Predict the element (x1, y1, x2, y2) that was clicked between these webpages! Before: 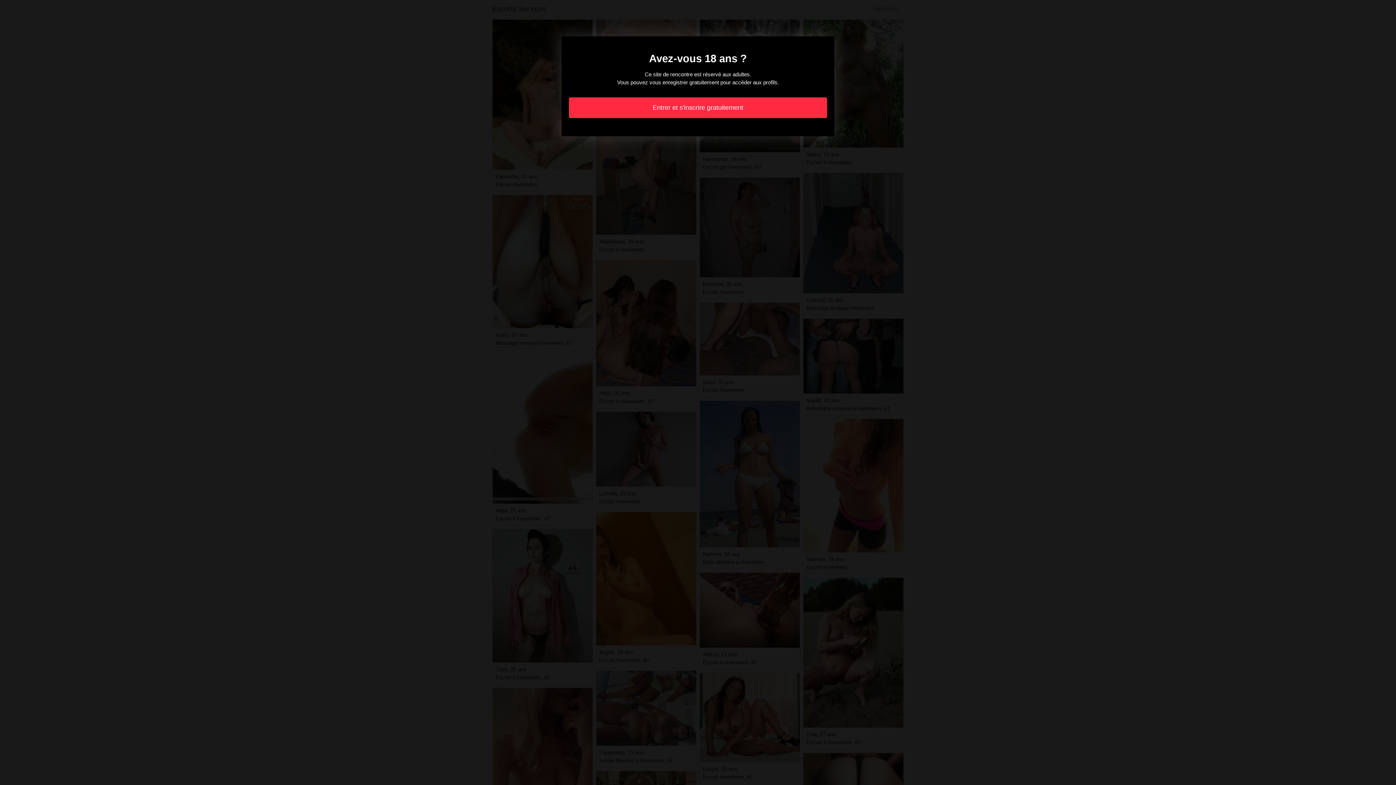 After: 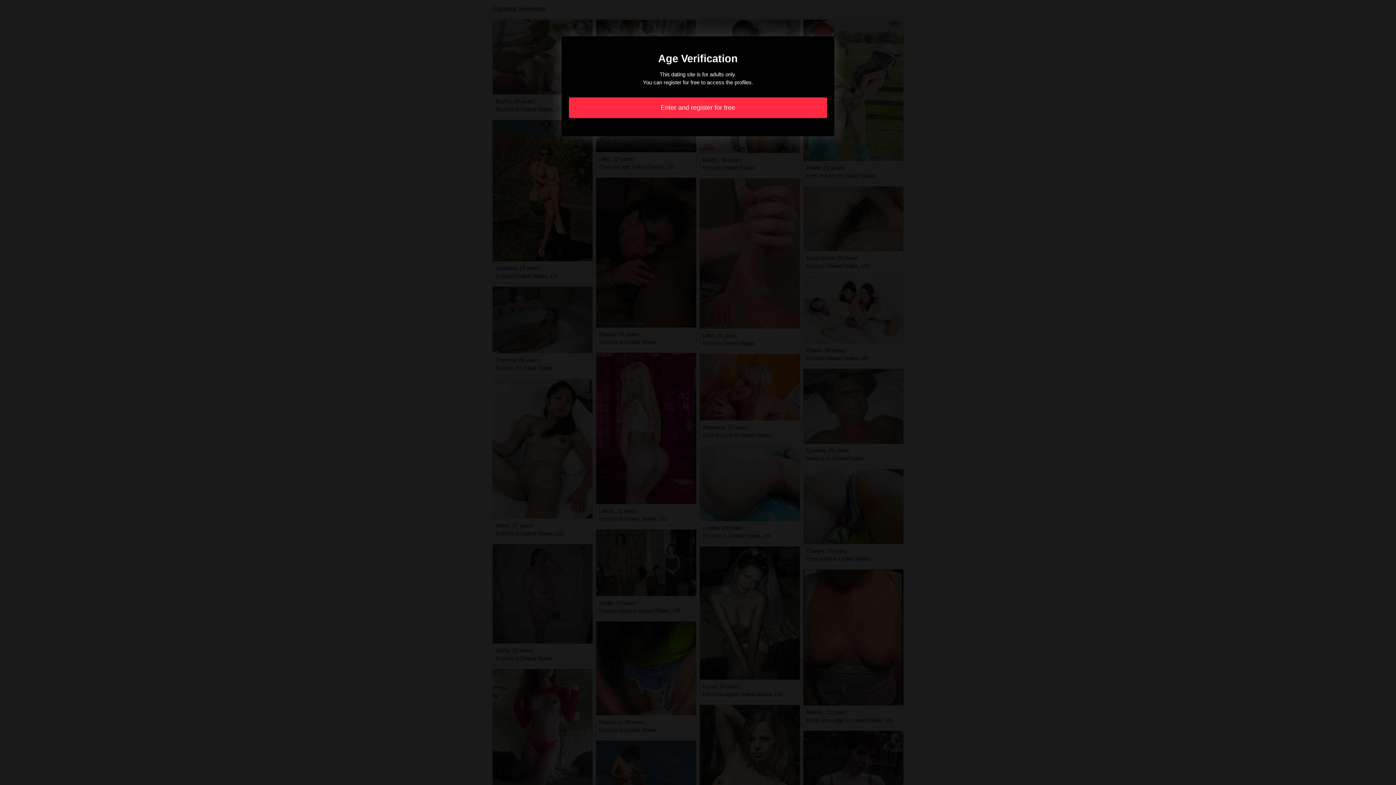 Action: bbox: (569, 97, 827, 118) label: Entrer et s'inscrire gratuitement